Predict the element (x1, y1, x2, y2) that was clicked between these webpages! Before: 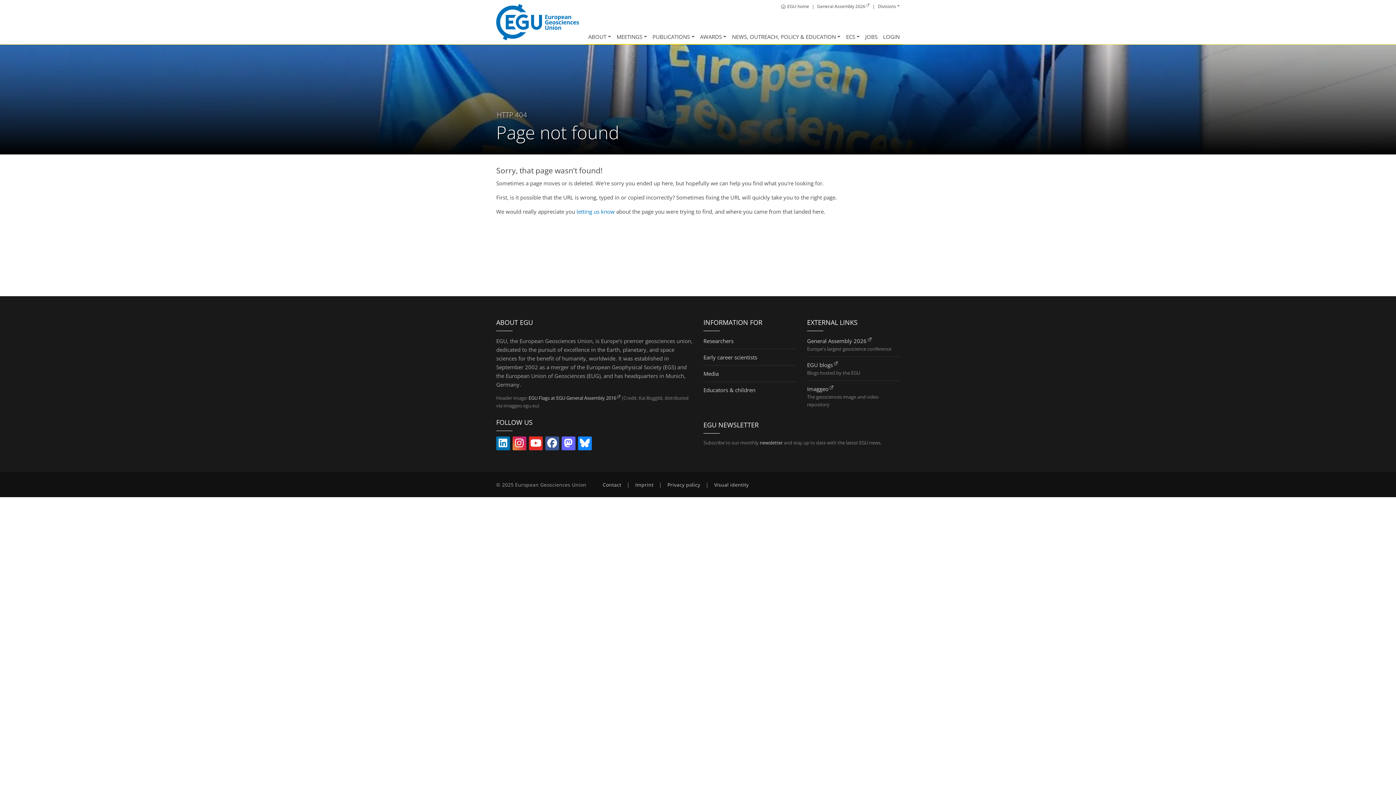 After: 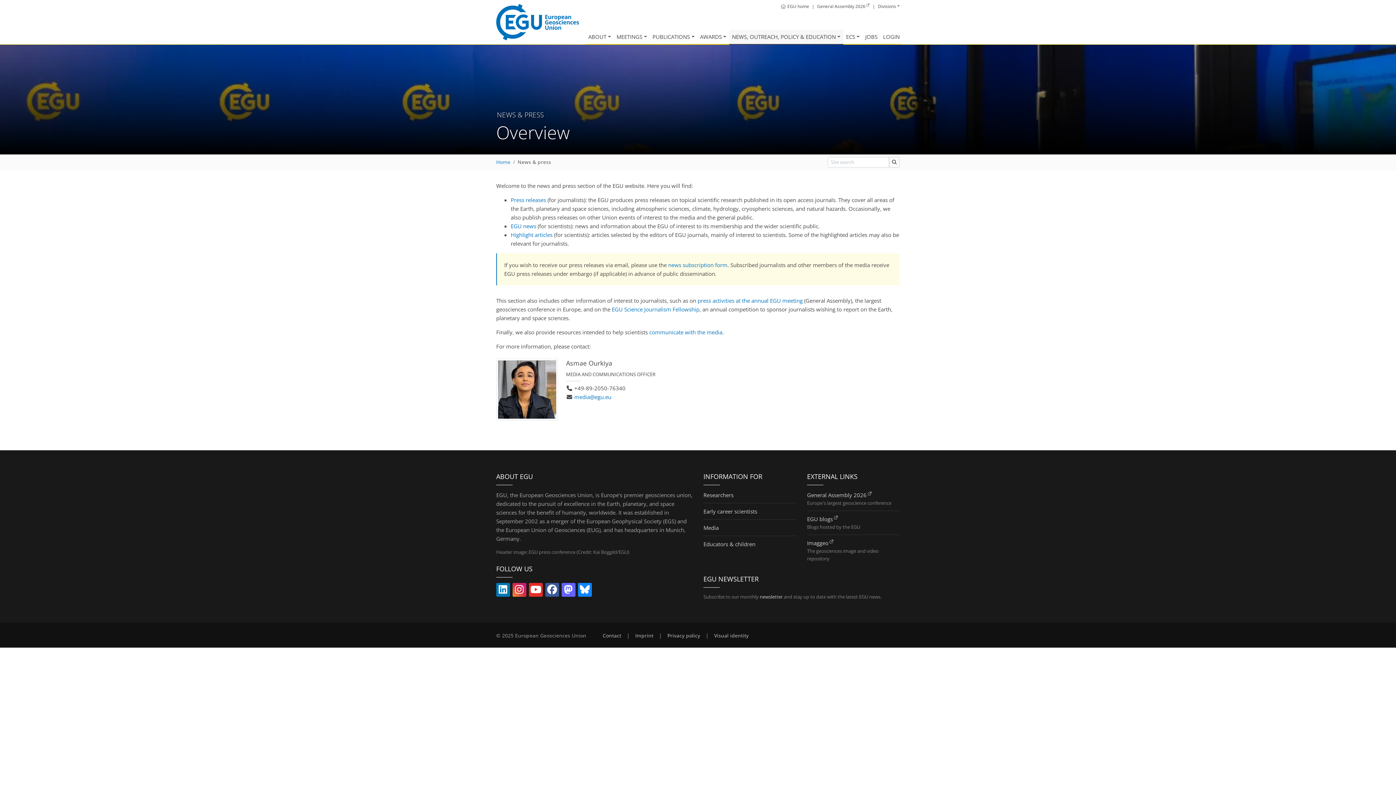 Action: label: Media bbox: (703, 370, 718, 377)